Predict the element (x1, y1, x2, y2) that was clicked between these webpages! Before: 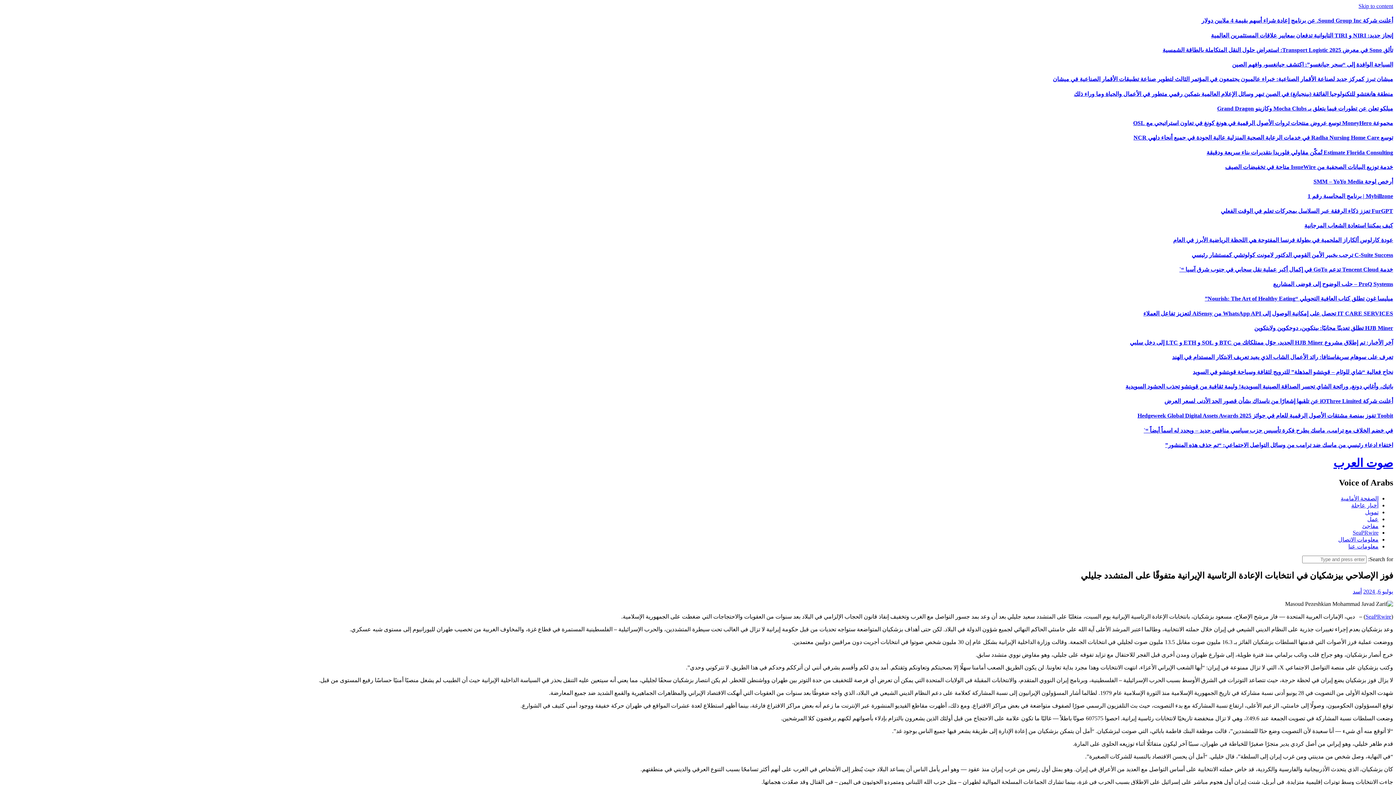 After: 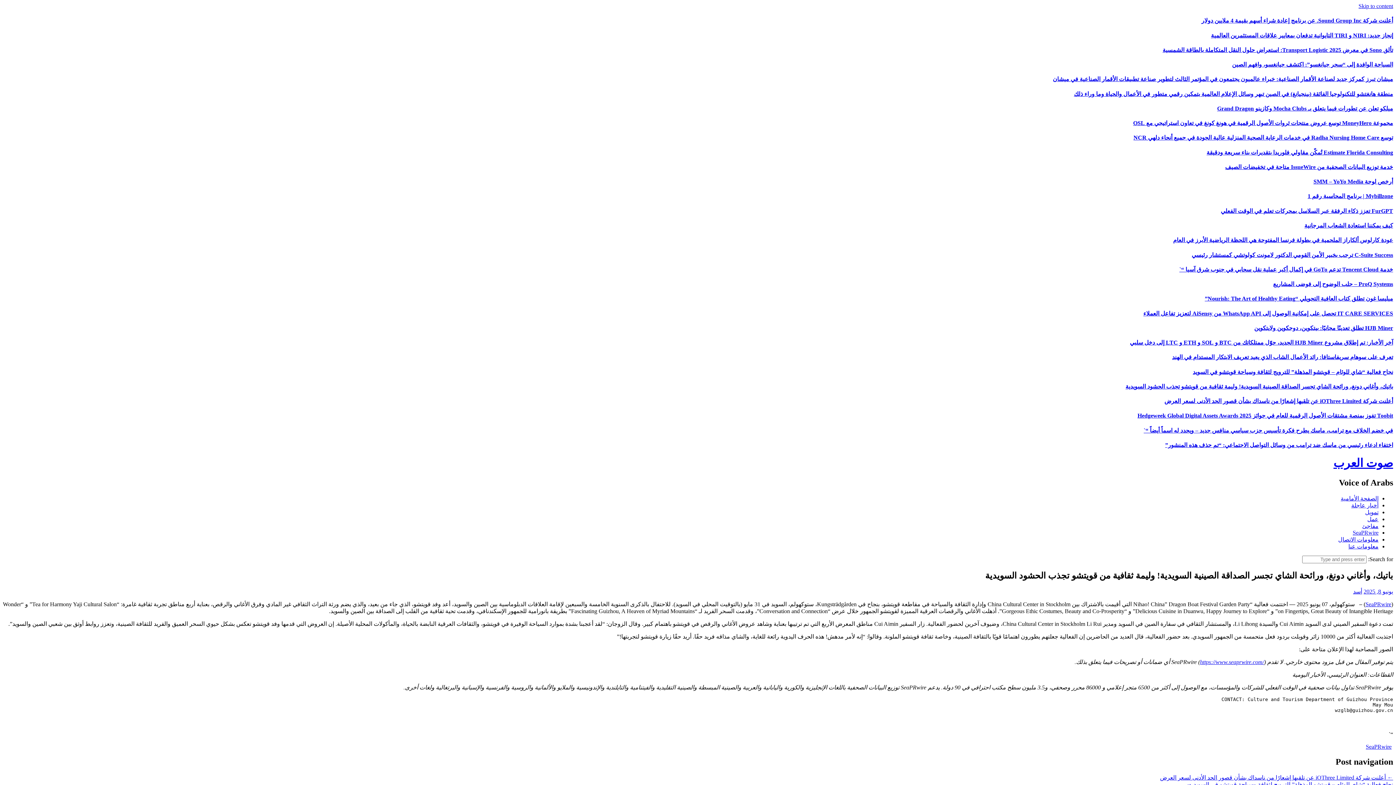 Action: bbox: (1125, 383, 1393, 389) label: باتيك، وأغاني دونغ، ورائحة الشاي تجسر الصداقة الصينية السويدية! وليمة ثقافية من قويتشو تجذب الحشود السويدية